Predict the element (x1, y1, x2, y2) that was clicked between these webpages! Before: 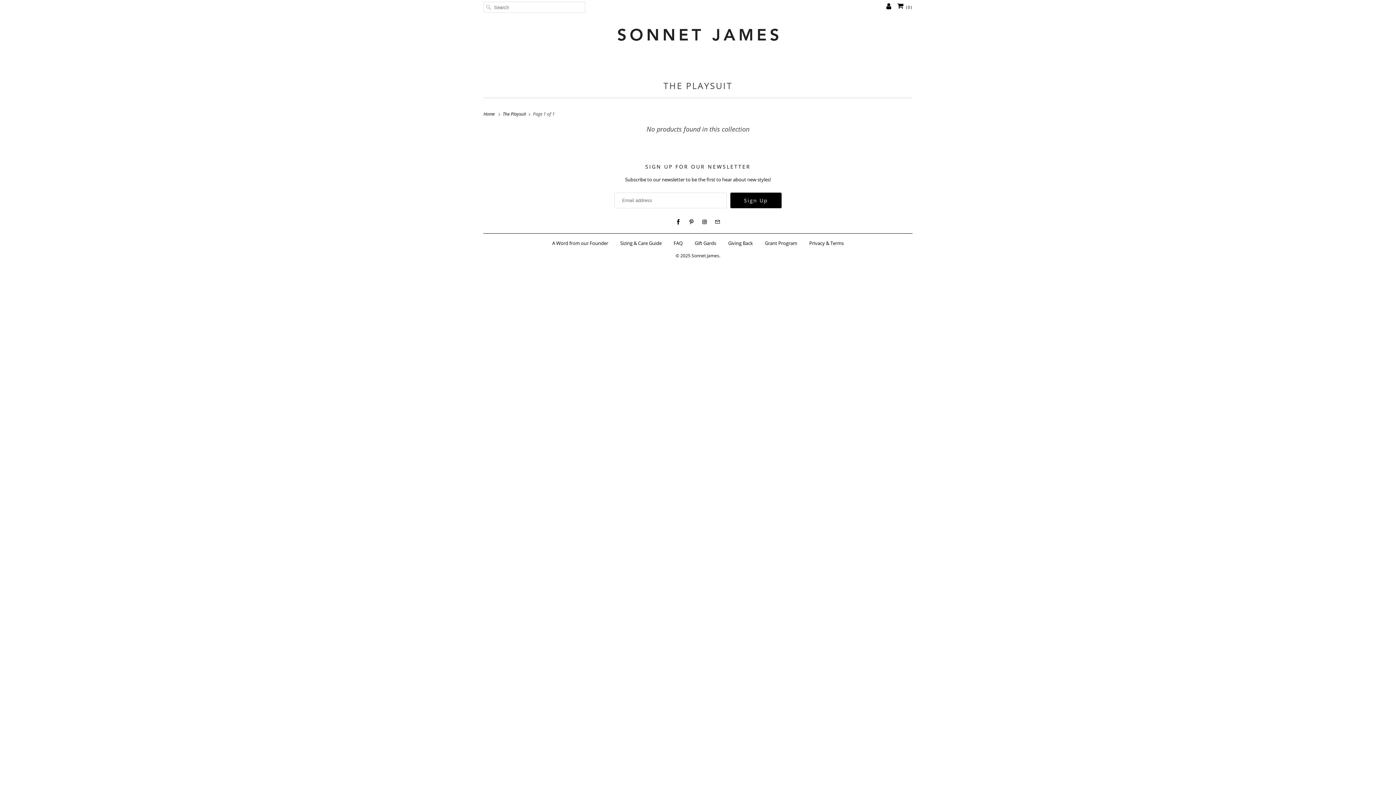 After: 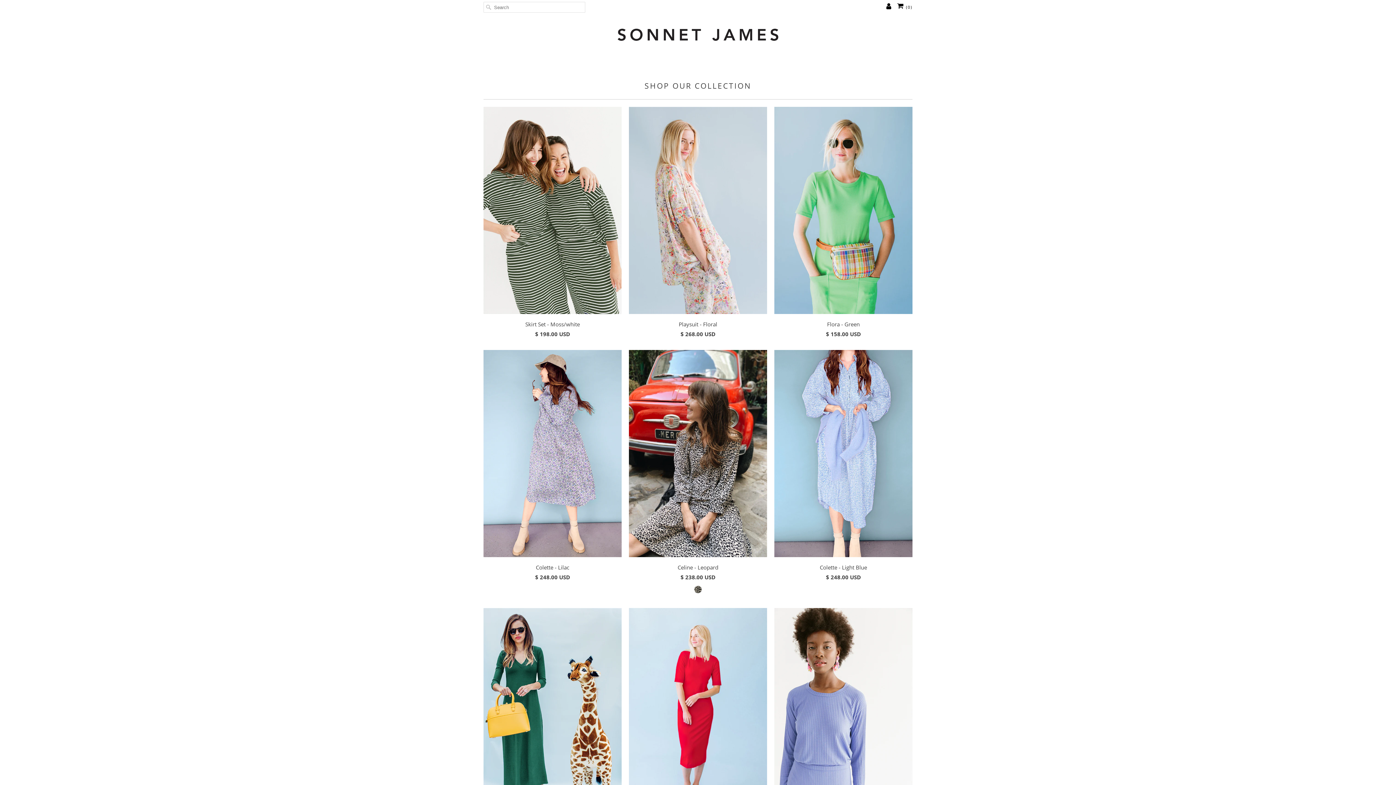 Action: bbox: (483, 20, 912, 53)